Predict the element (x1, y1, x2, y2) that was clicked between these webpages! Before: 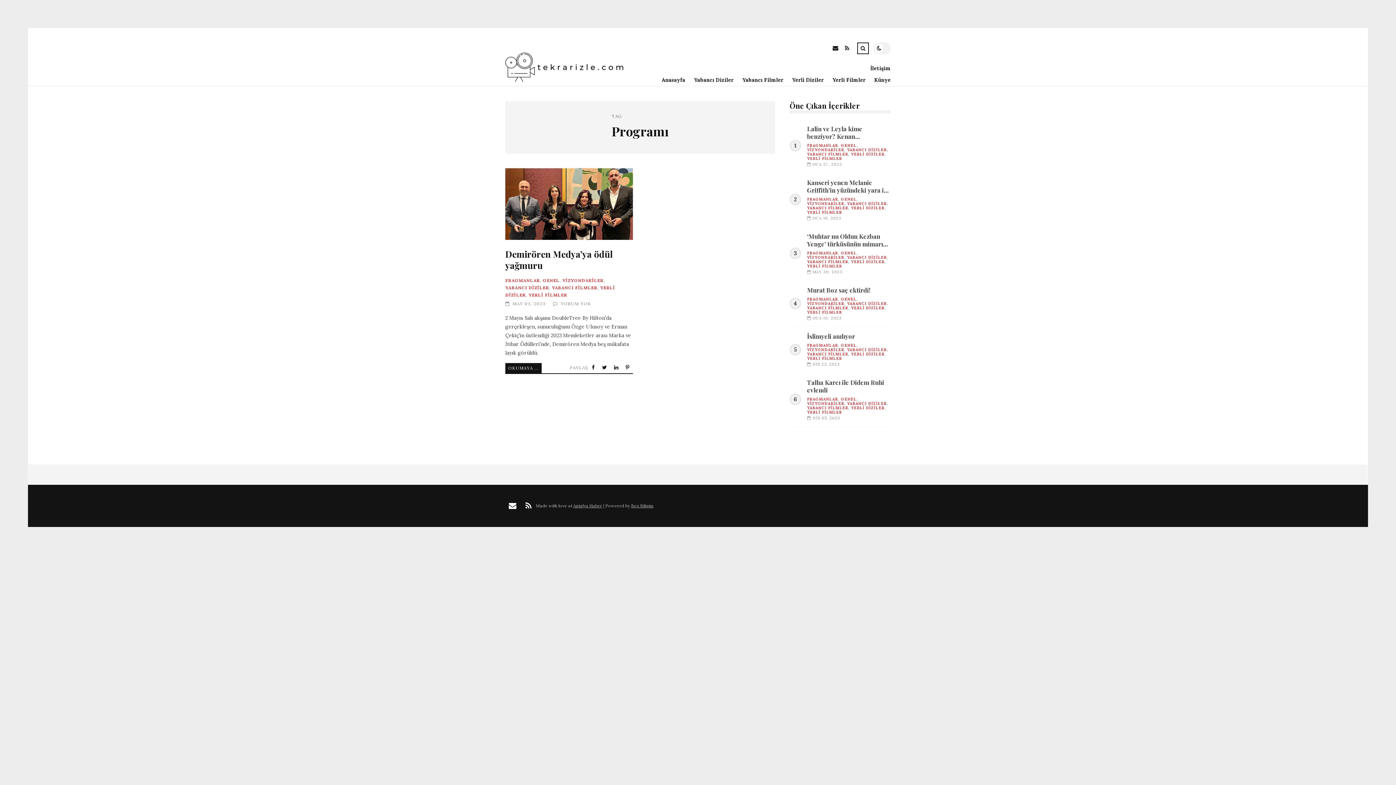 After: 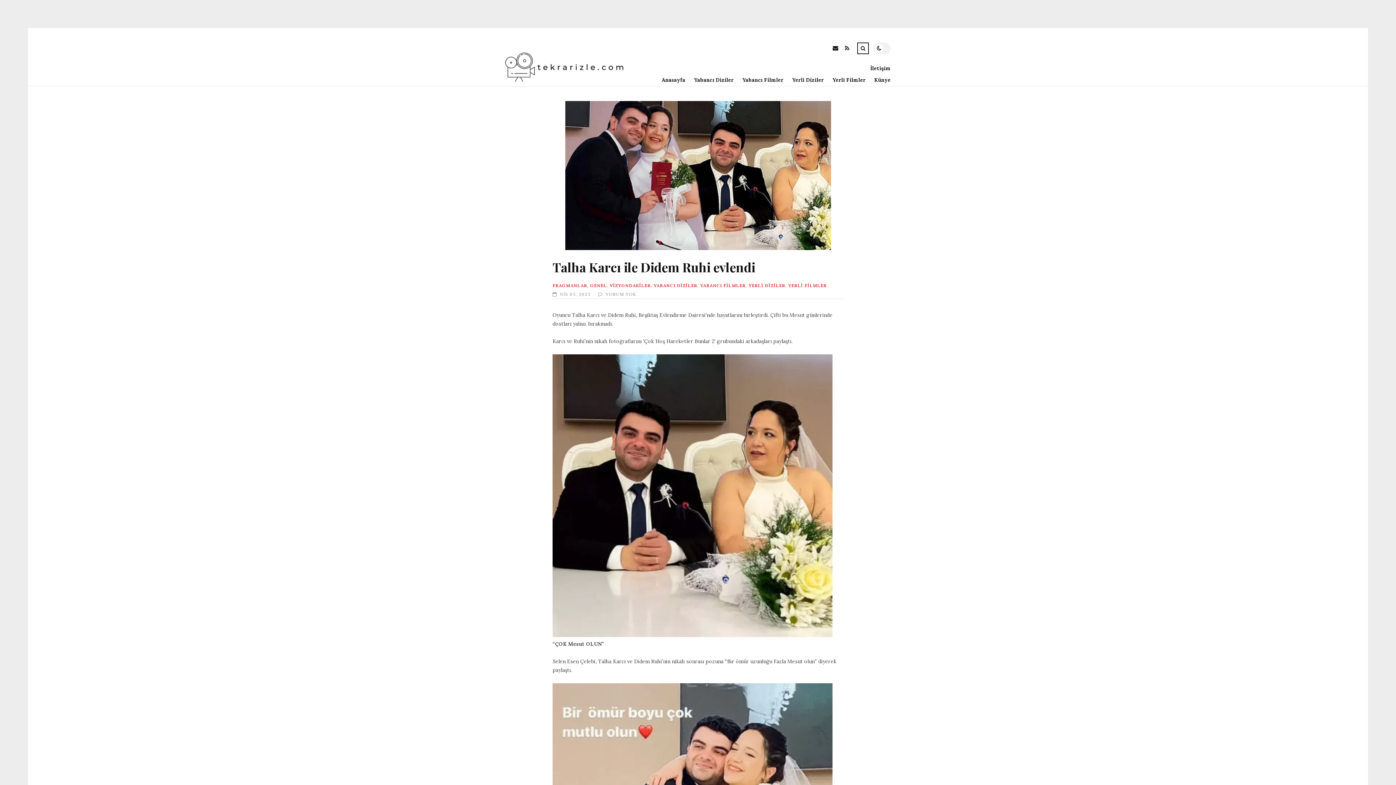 Action: label: Talha Karcı ile Didem Ruhi evlendi bbox: (807, 378, 890, 394)